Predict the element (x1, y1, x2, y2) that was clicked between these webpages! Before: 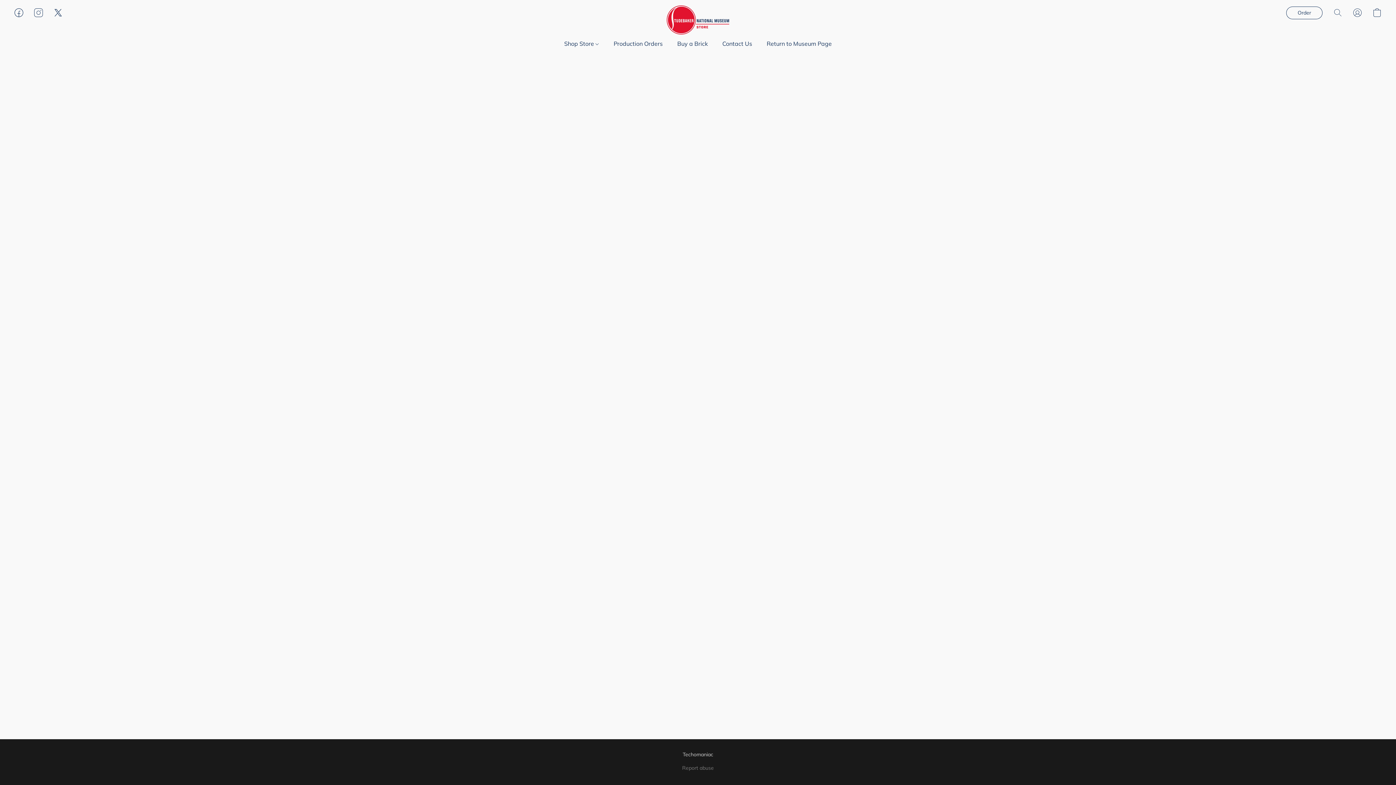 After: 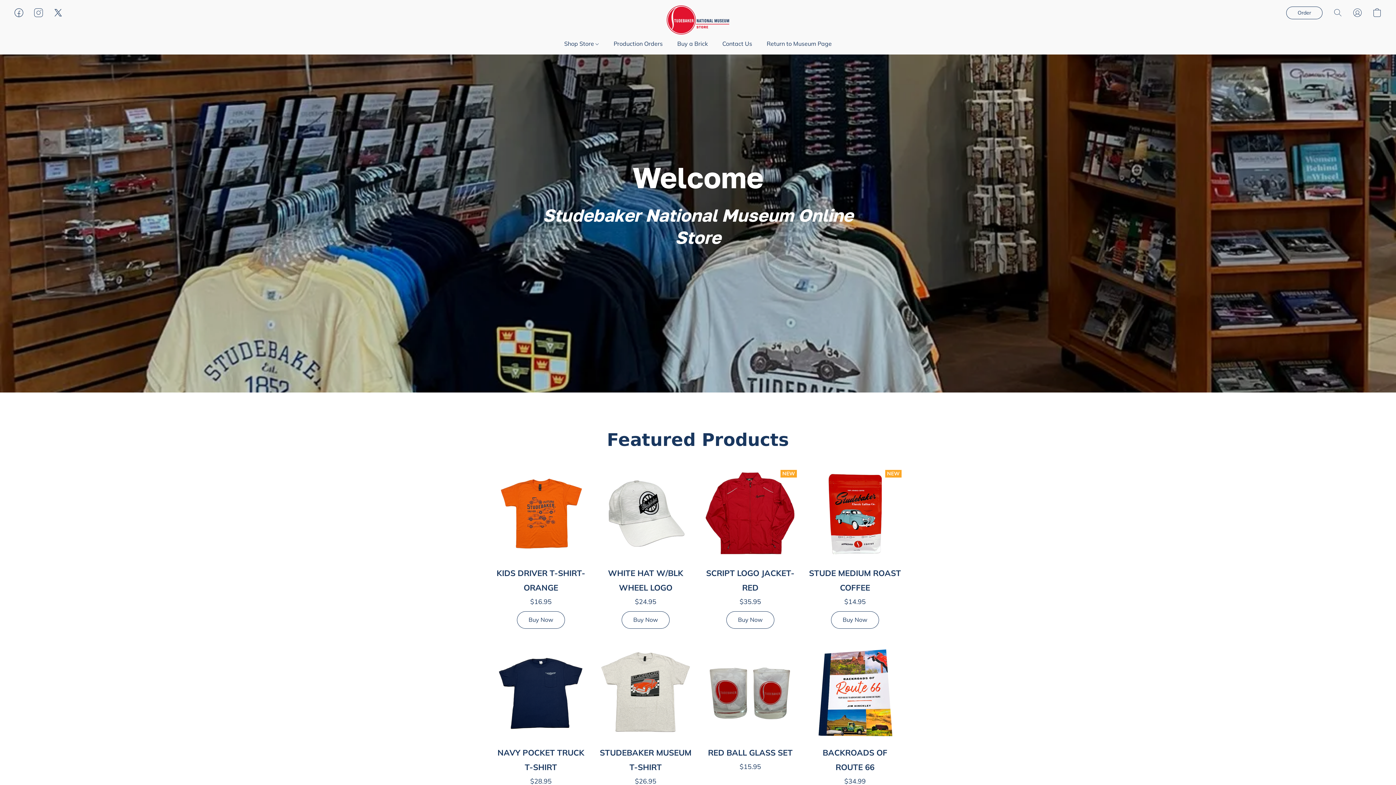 Action: bbox: (1286, 6, 1322, 19) label: Order 